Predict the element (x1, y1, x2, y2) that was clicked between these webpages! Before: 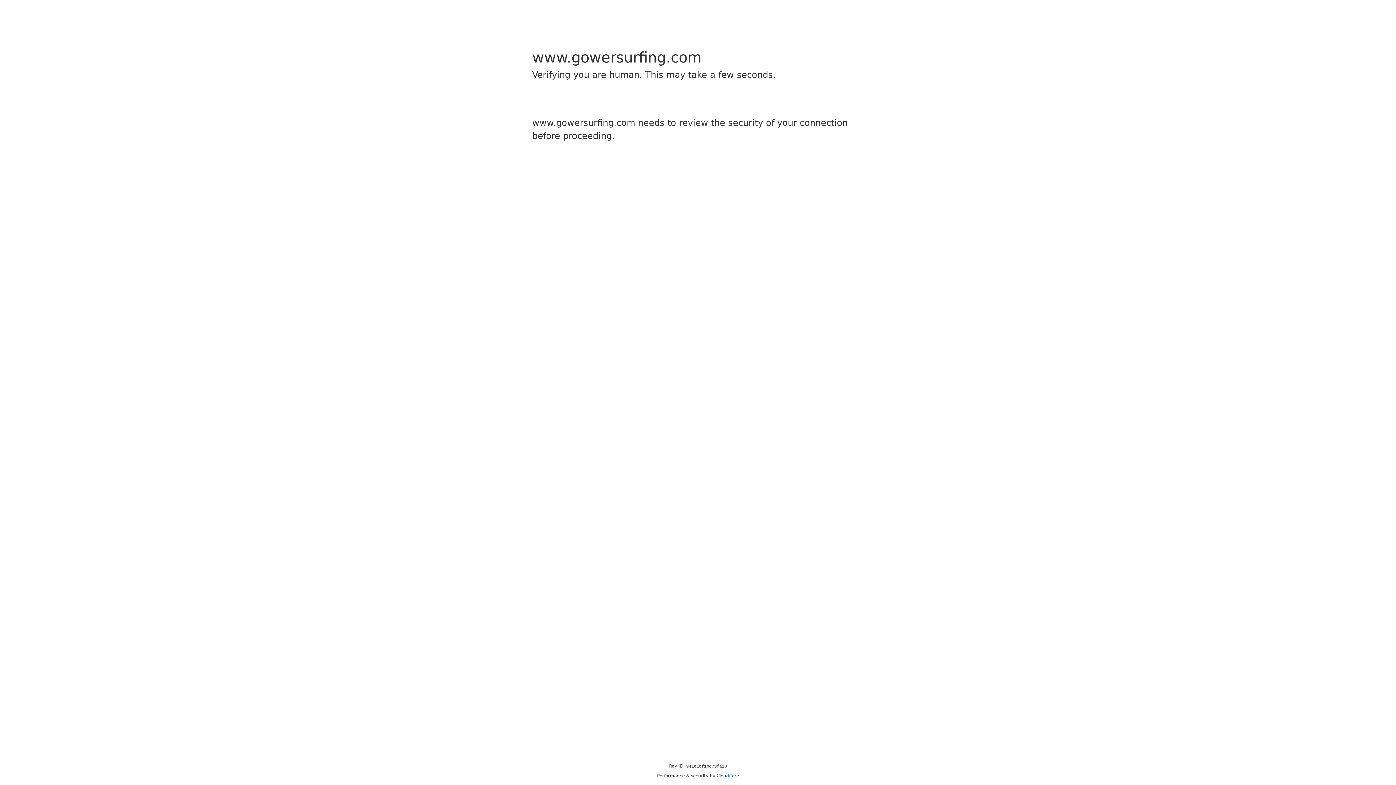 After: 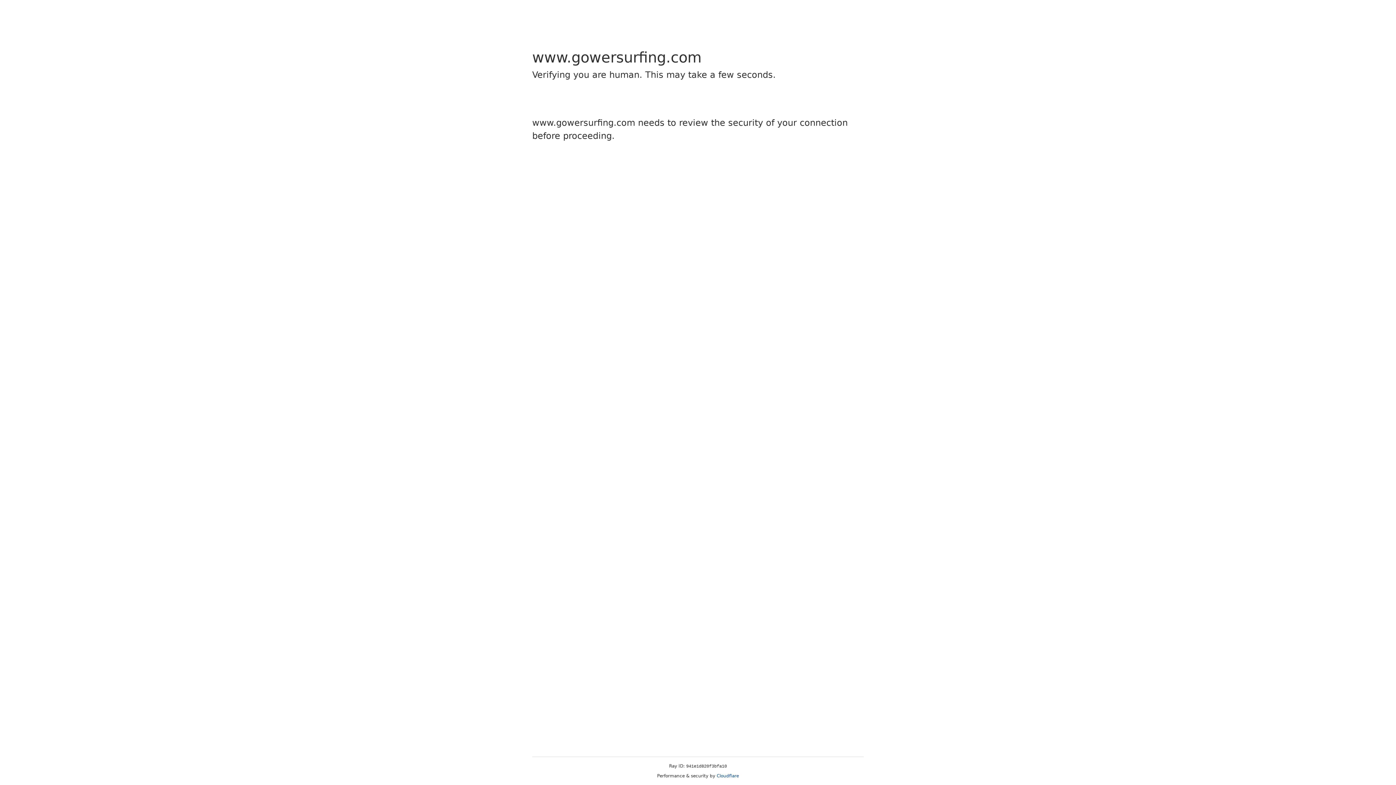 Action: label: Cloudflare bbox: (716, 773, 739, 778)